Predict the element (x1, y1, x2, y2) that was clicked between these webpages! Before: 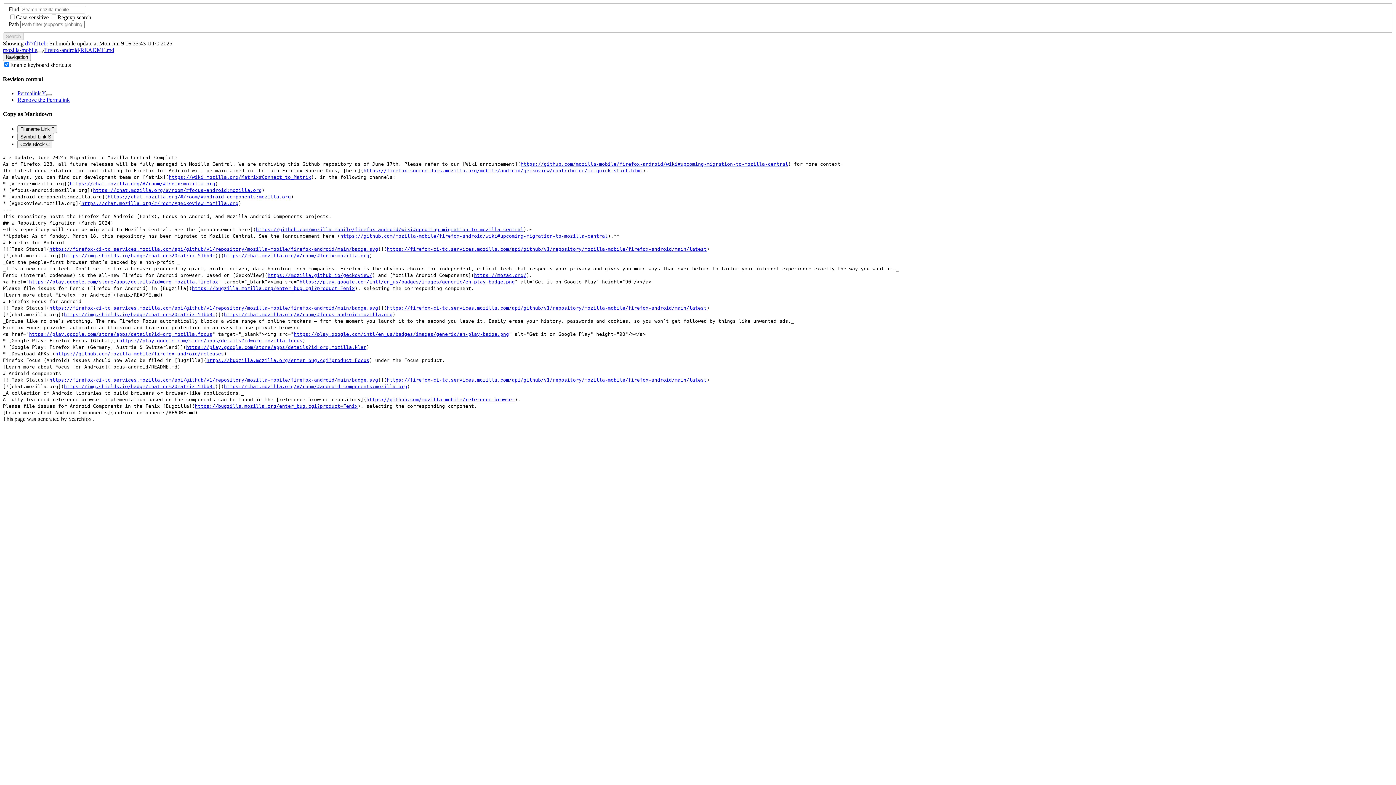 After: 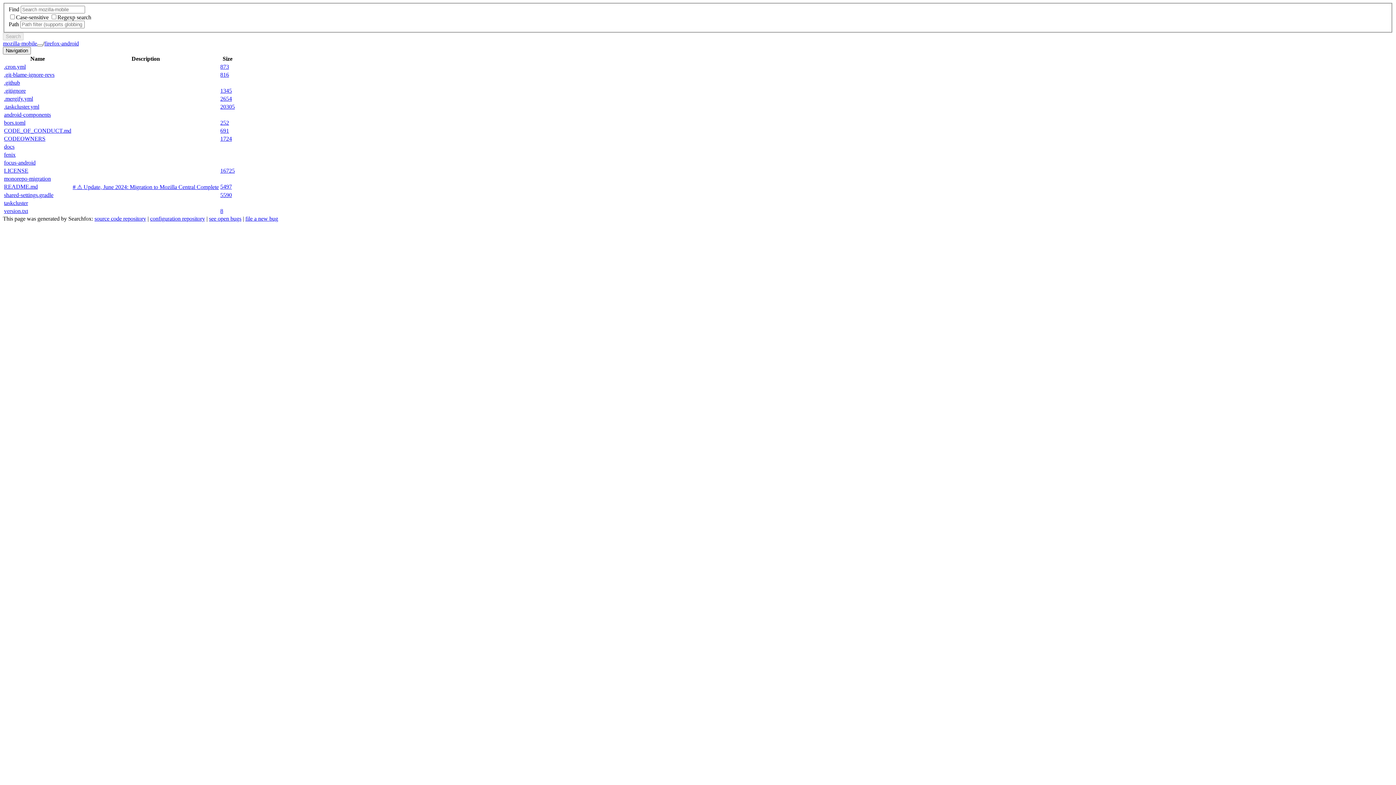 Action: bbox: (44, 46, 78, 52) label: firefox-android